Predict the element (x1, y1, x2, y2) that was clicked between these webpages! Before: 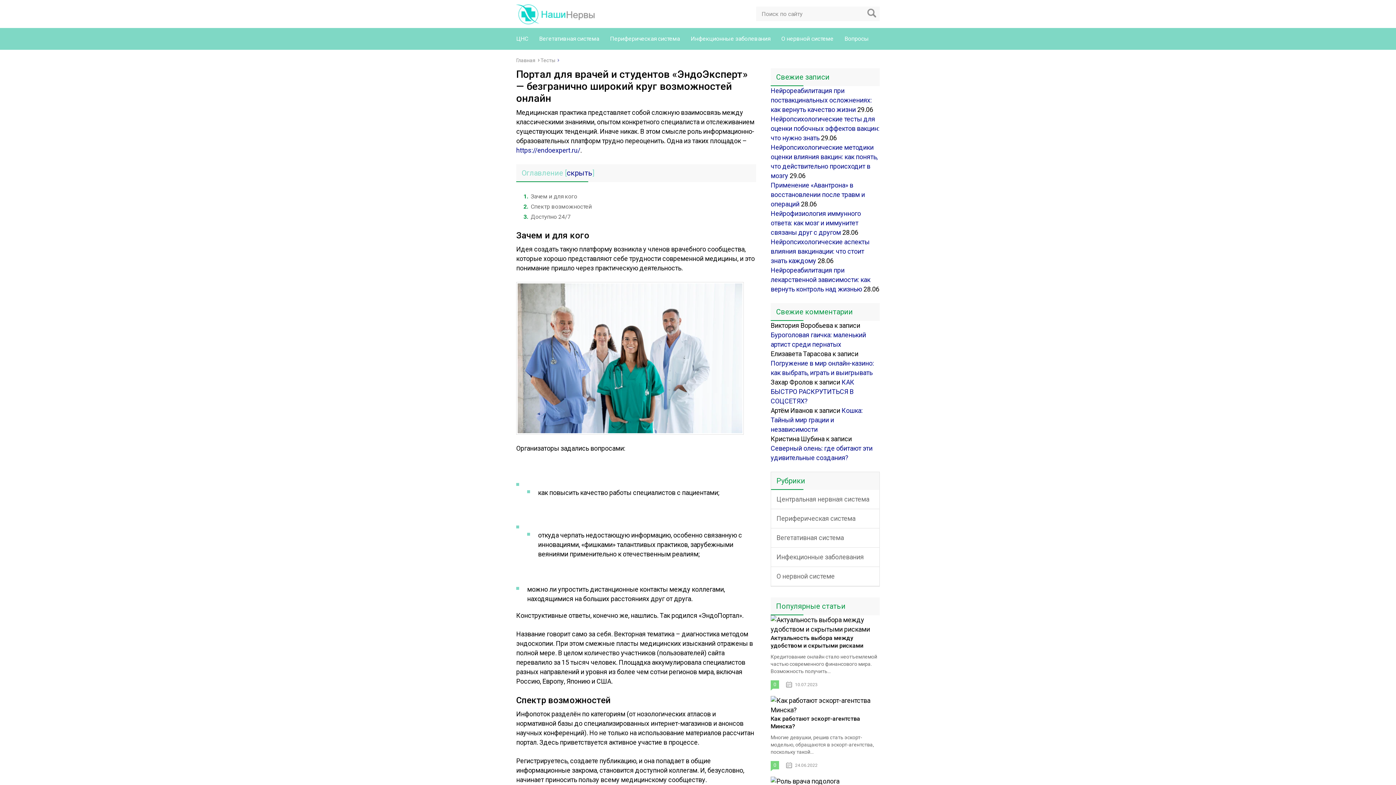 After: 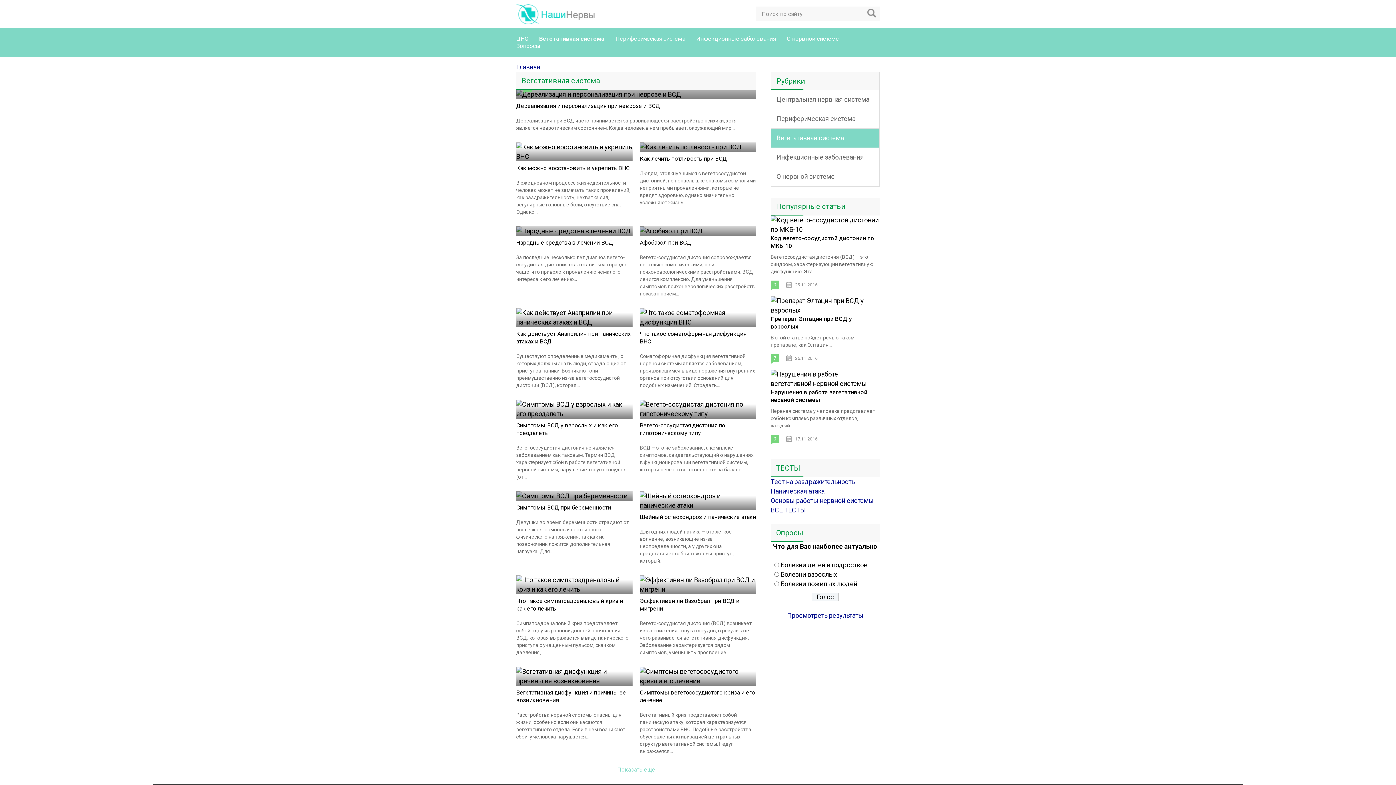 Action: bbox: (539, 35, 599, 42) label: Вегетативная система